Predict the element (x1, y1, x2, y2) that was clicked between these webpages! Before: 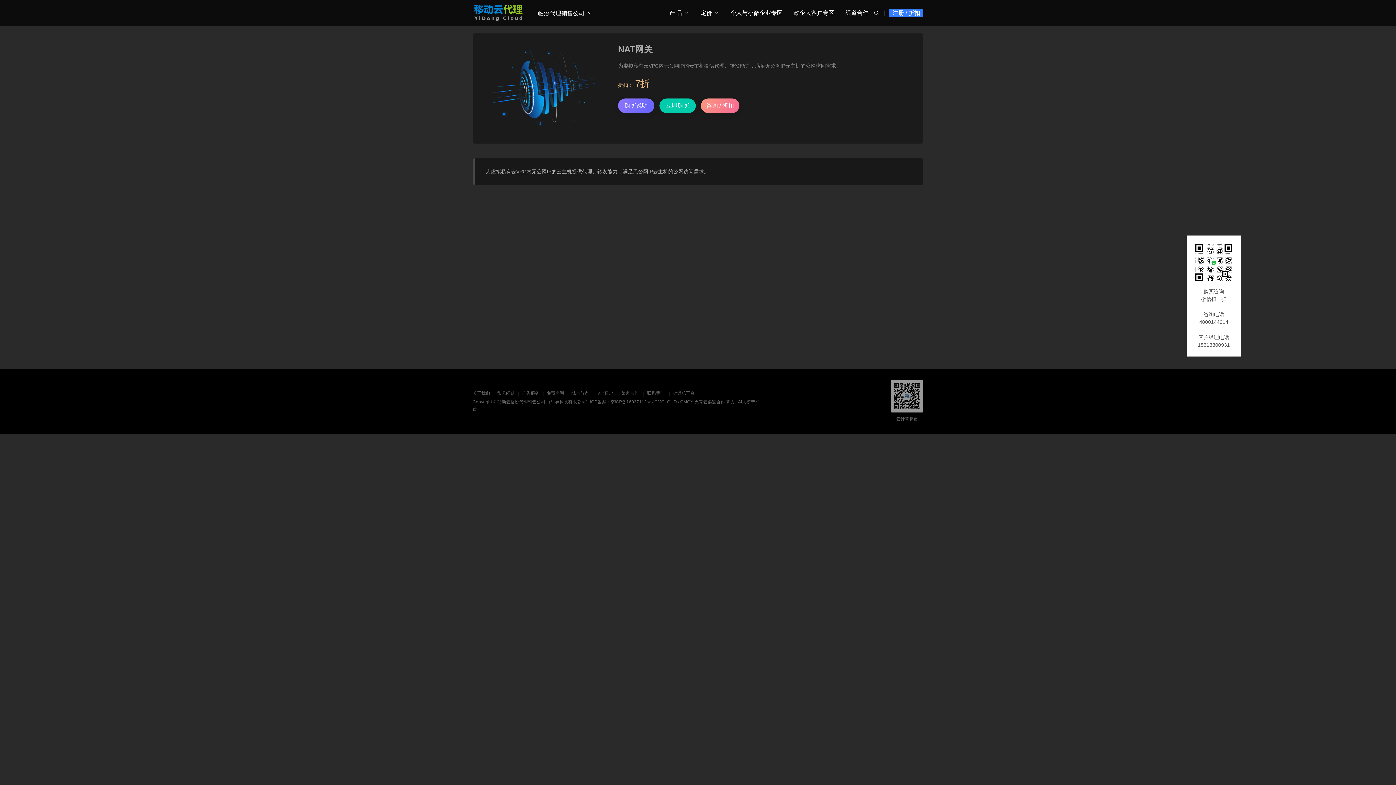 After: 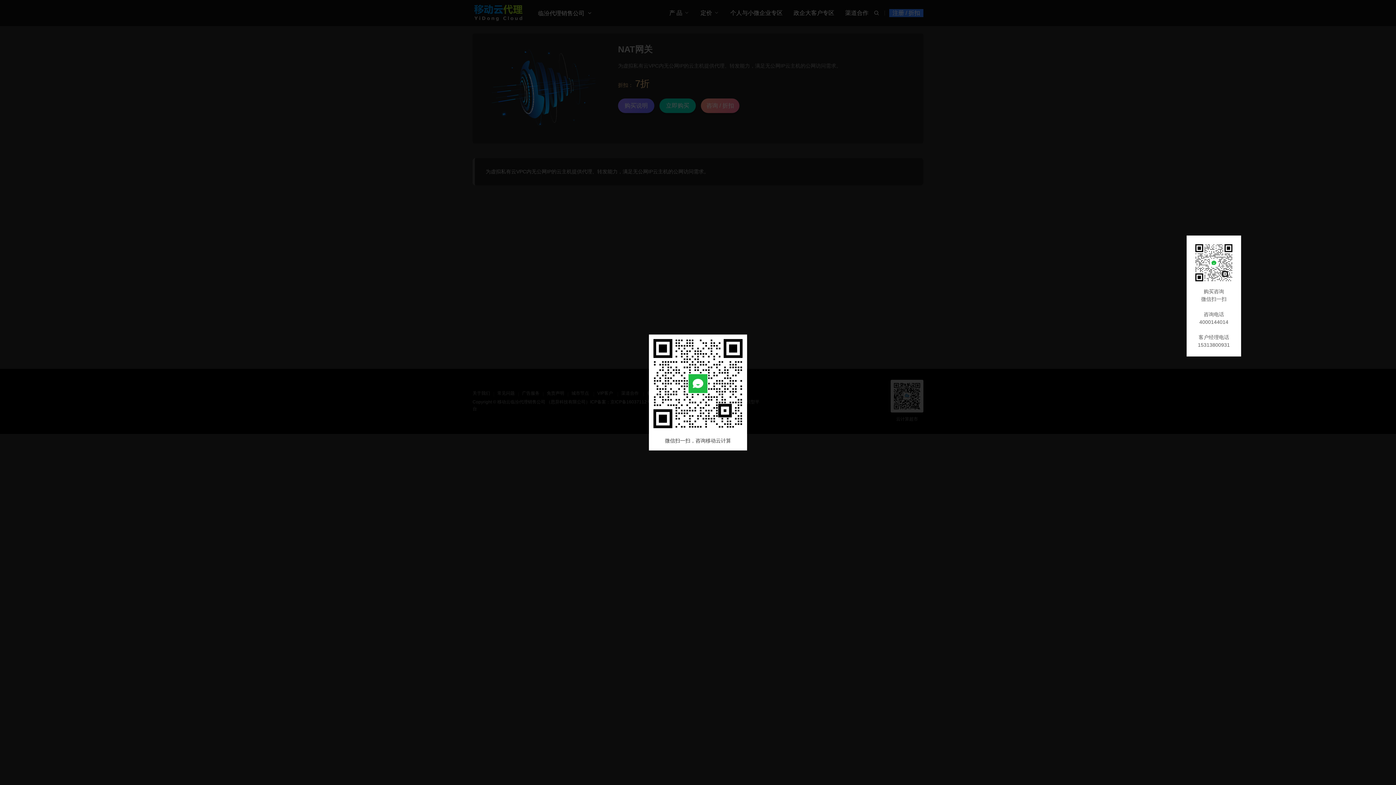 Action: label: 咨询 / 折扣 bbox: (701, 98, 739, 113)